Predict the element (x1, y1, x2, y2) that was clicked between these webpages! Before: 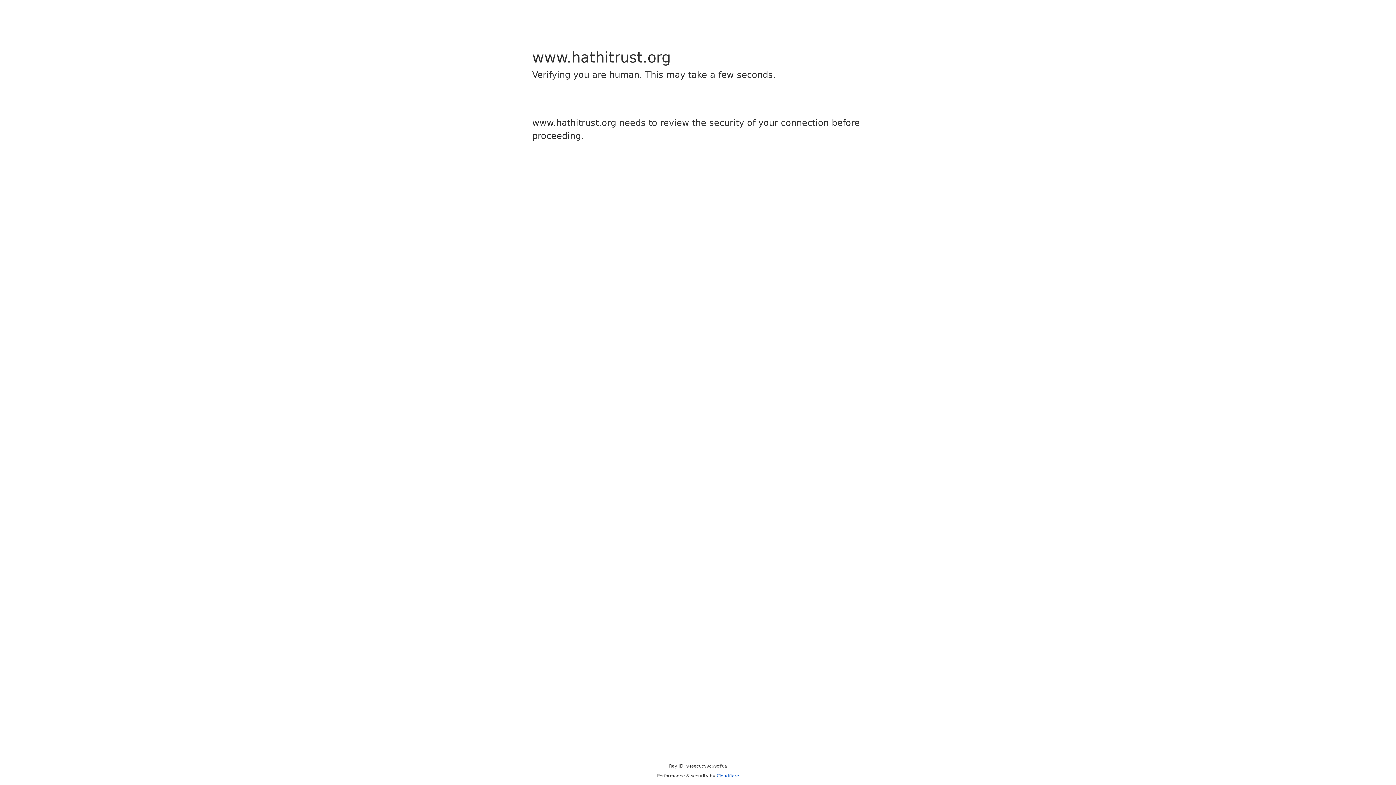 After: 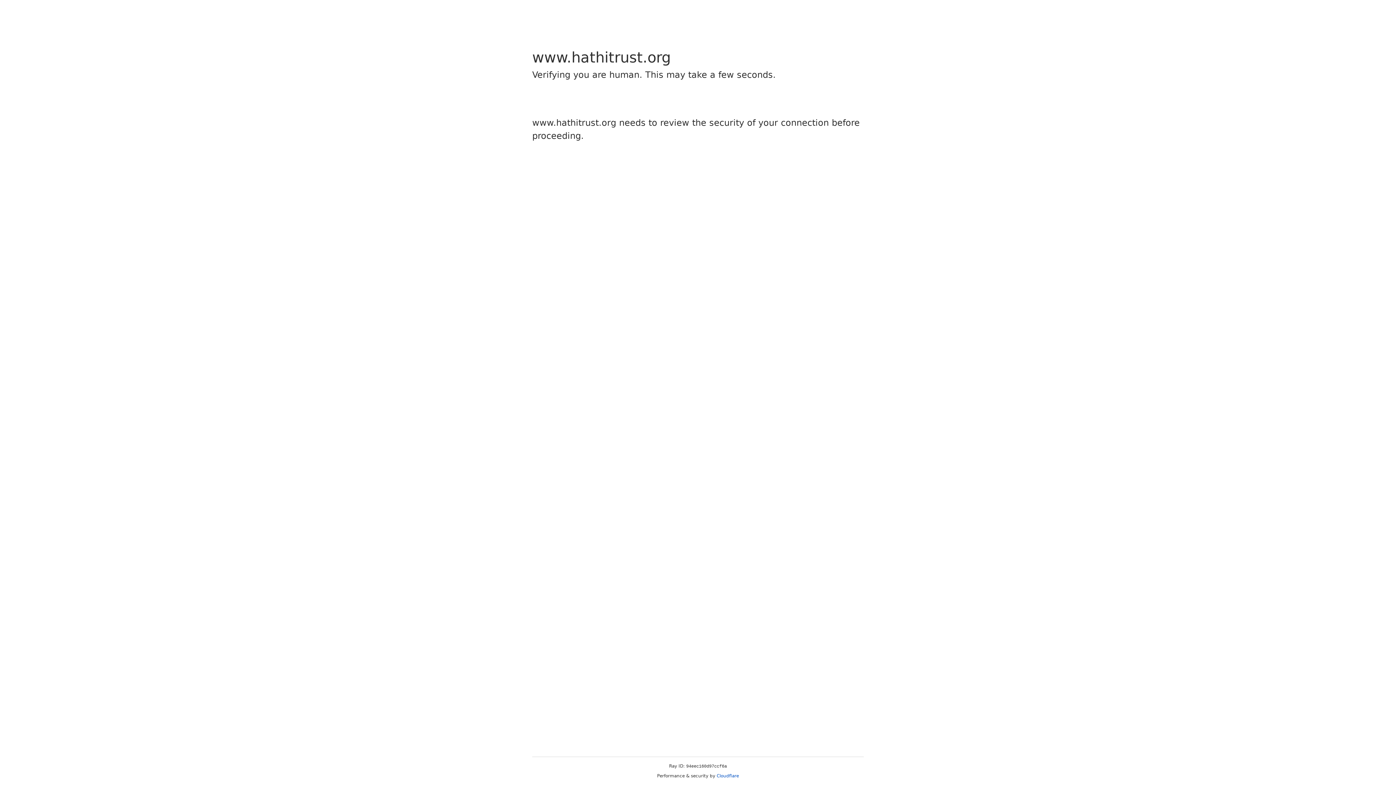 Action: bbox: (716, 773, 739, 778) label: Cloudflare